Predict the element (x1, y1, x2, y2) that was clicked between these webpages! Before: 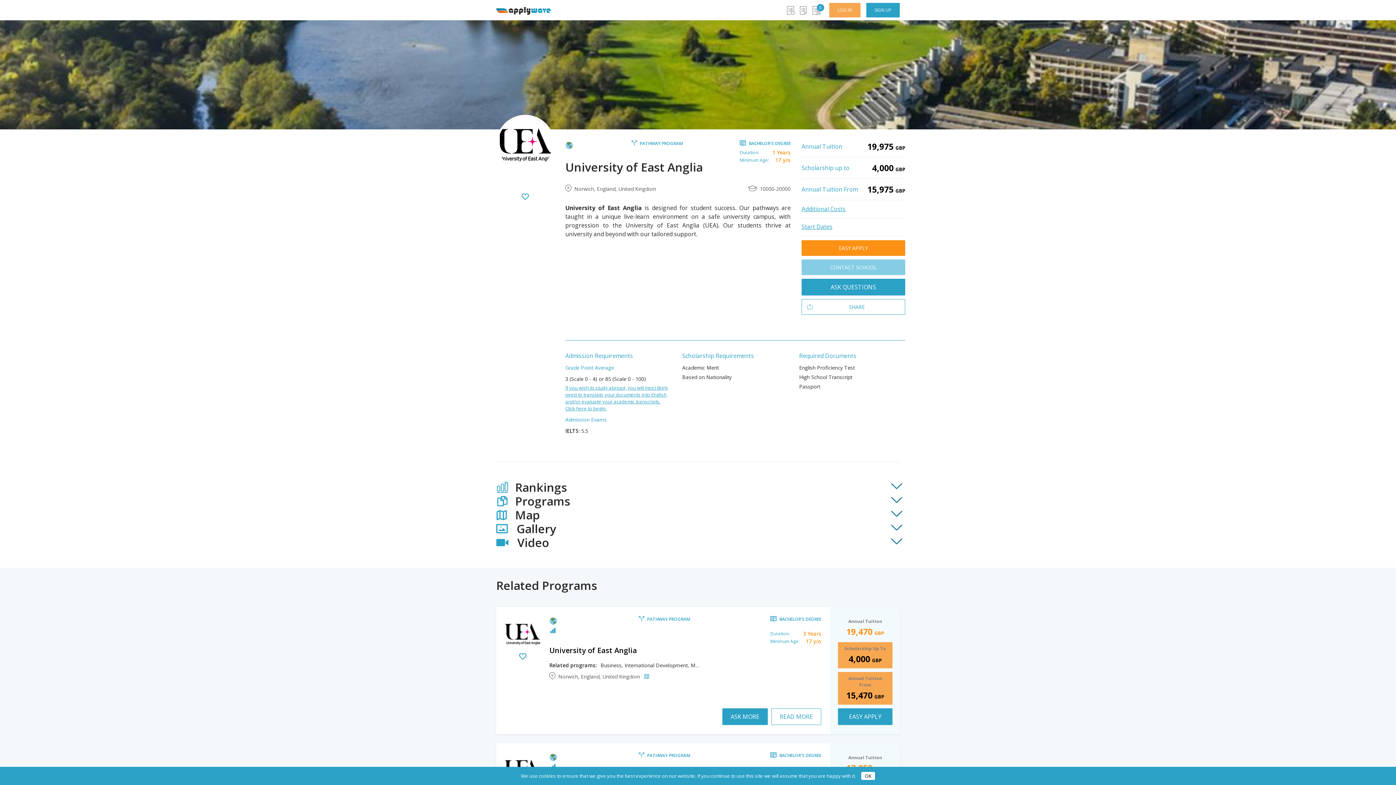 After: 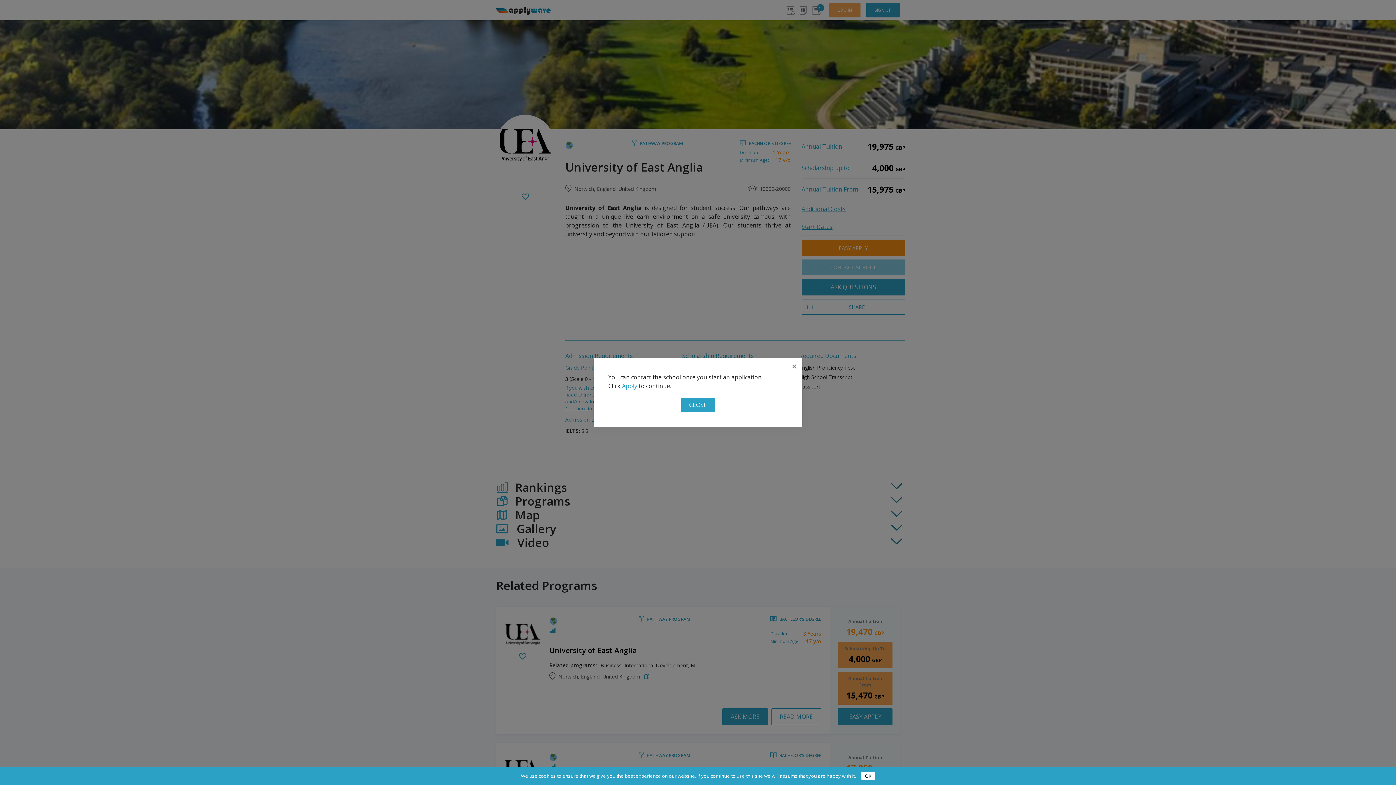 Action: label: CONTACT SCHOOL bbox: (801, 259, 905, 275)